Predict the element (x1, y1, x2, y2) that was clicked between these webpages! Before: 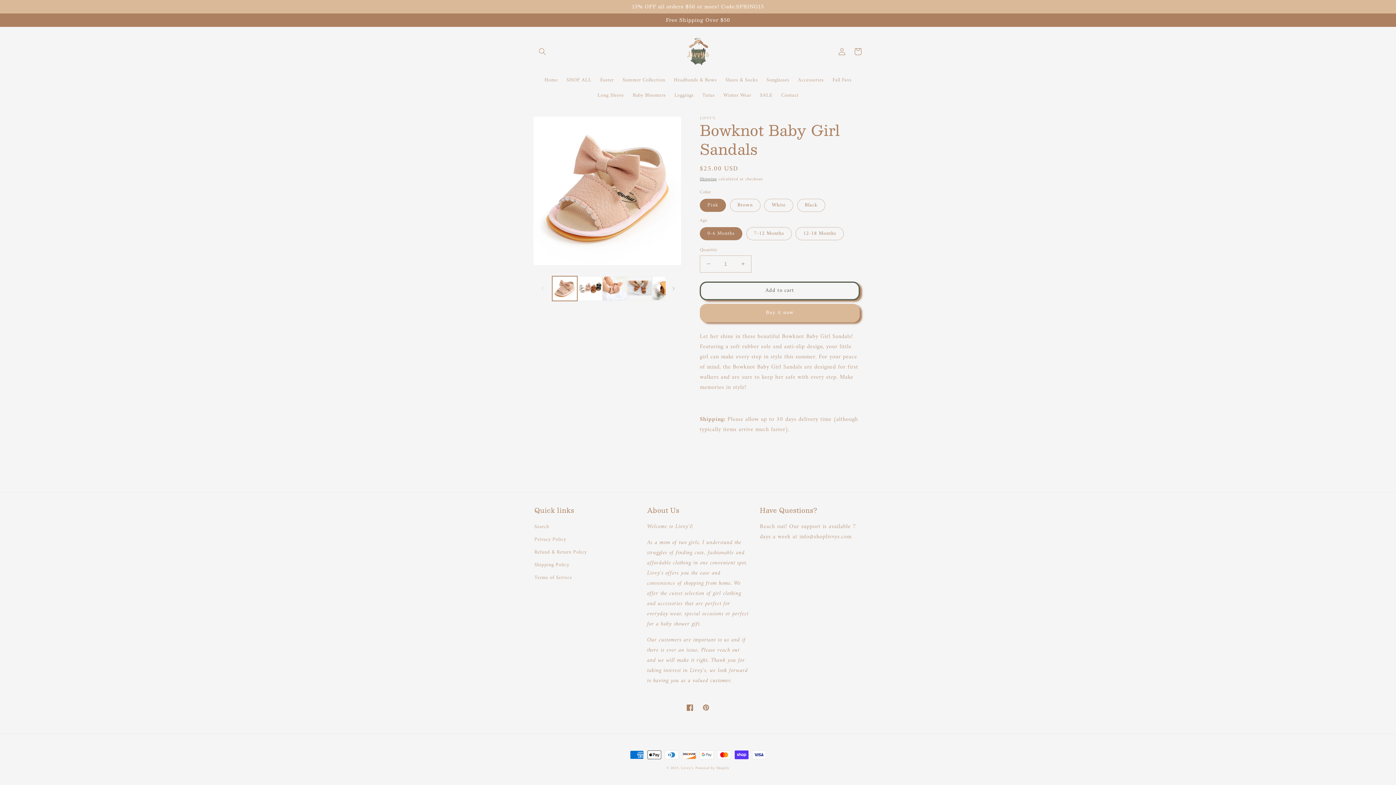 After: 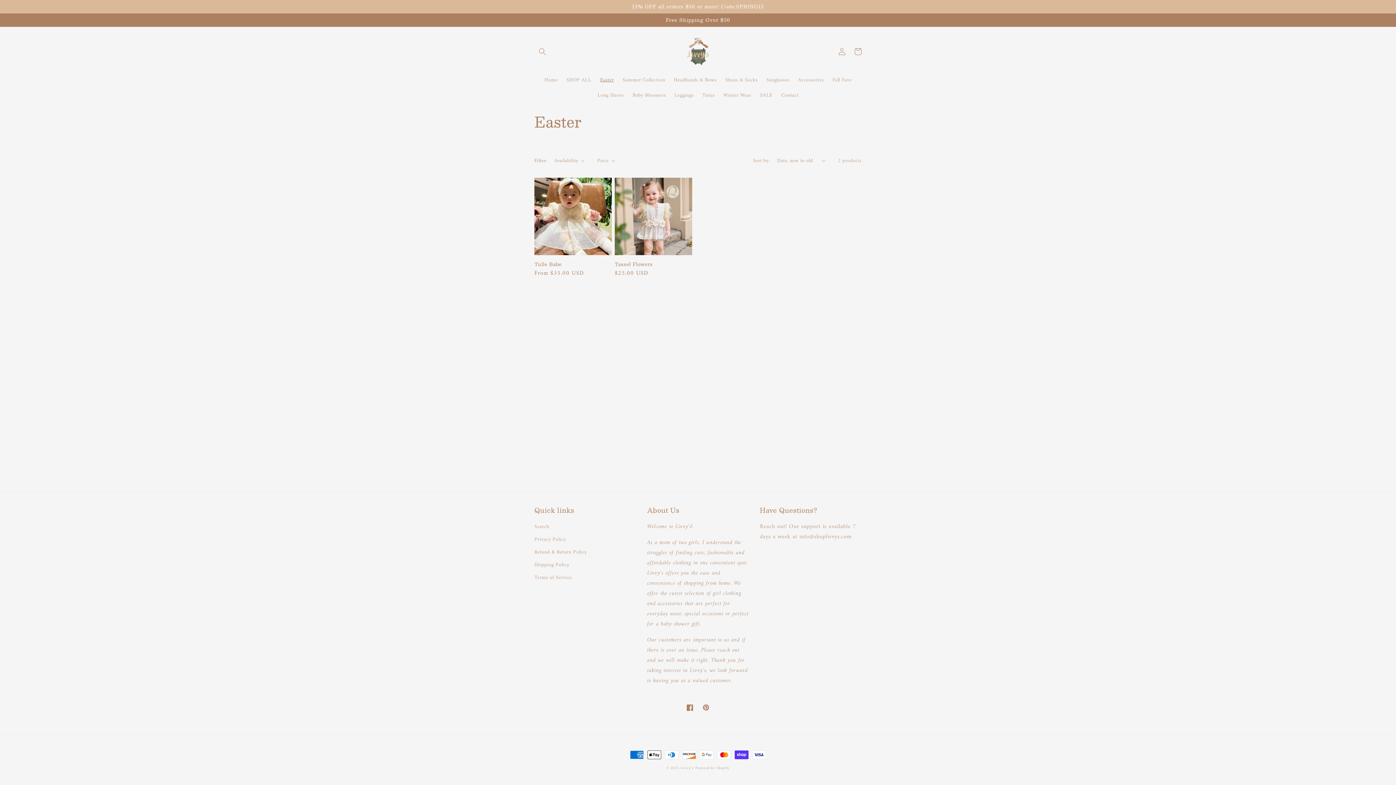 Action: bbox: (595, 72, 618, 87) label: Easter